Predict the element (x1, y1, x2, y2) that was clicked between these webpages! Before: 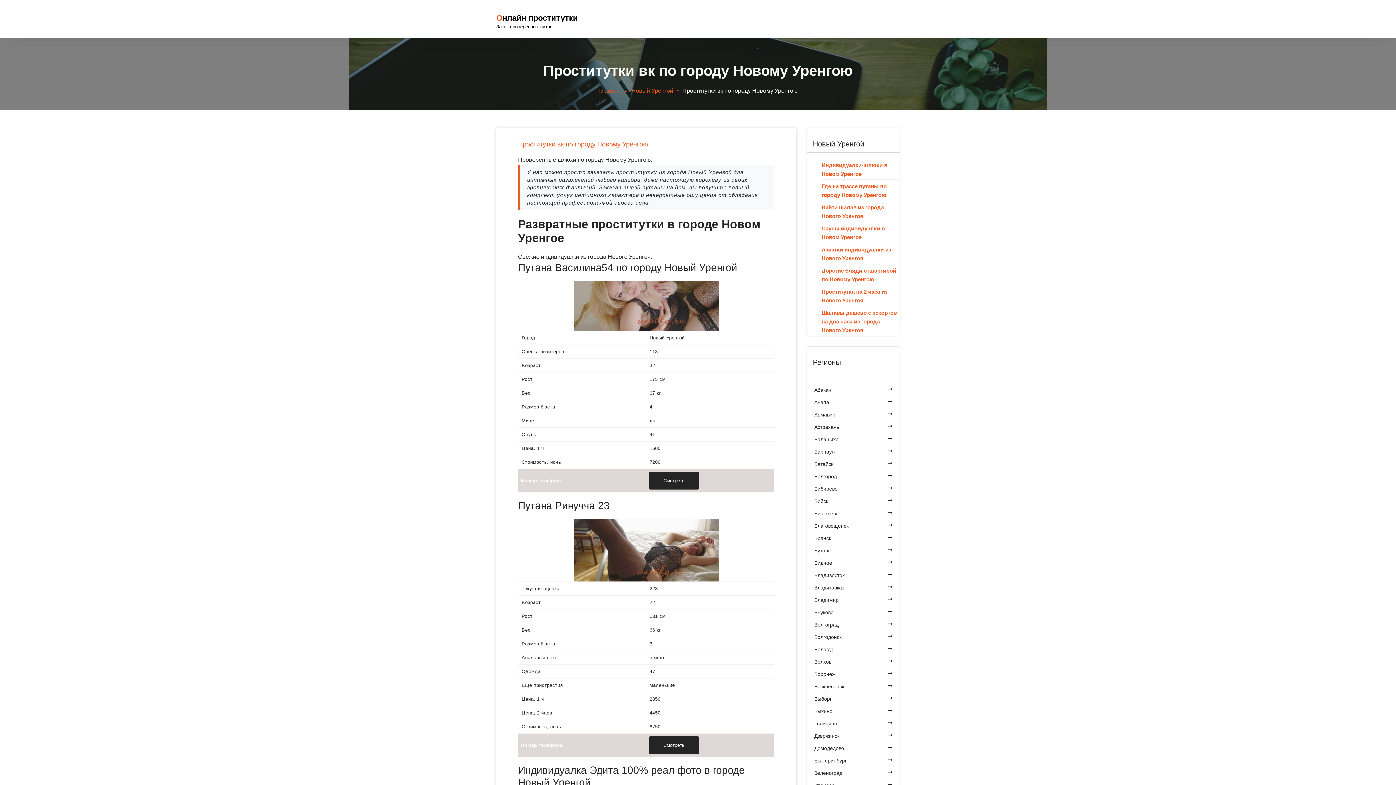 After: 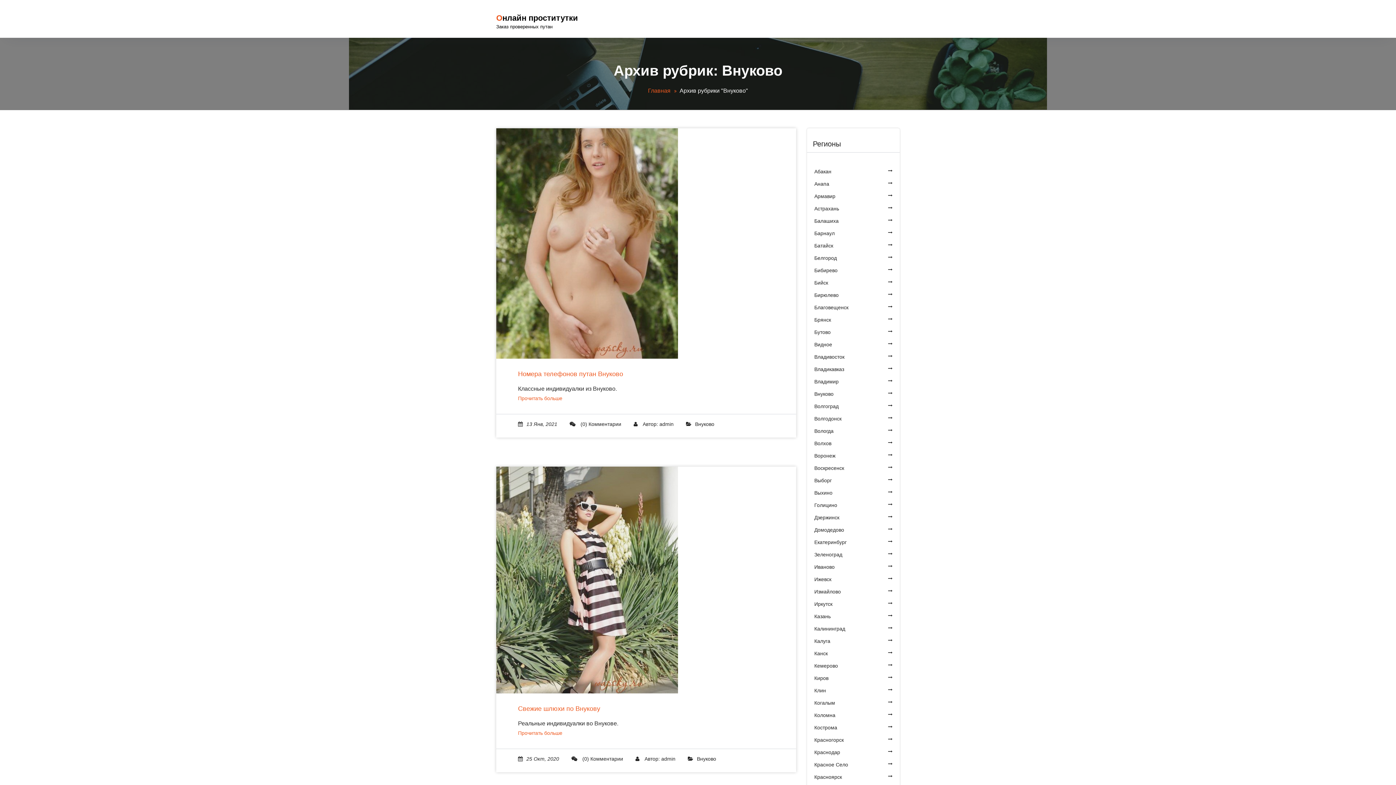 Action: label: Внуково bbox: (814, 608, 892, 617)